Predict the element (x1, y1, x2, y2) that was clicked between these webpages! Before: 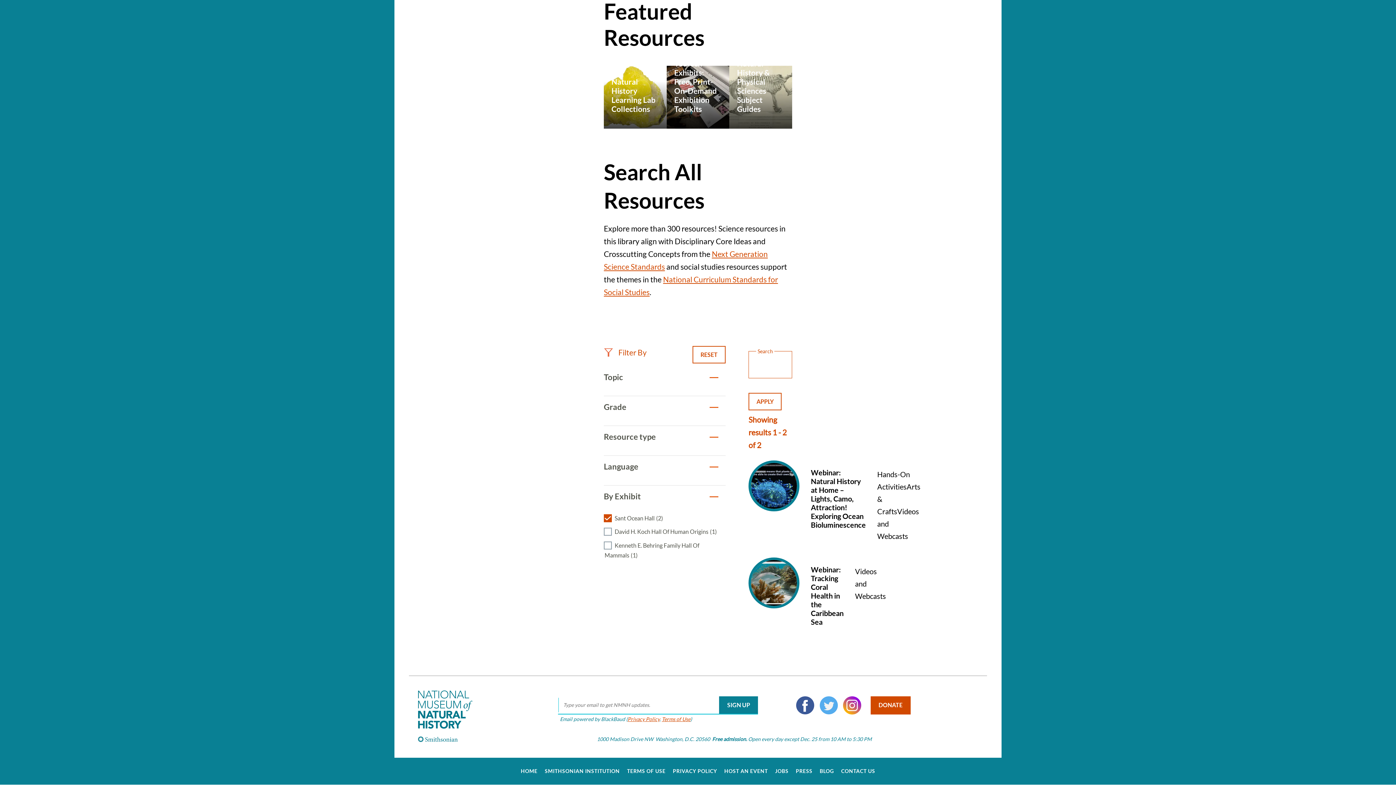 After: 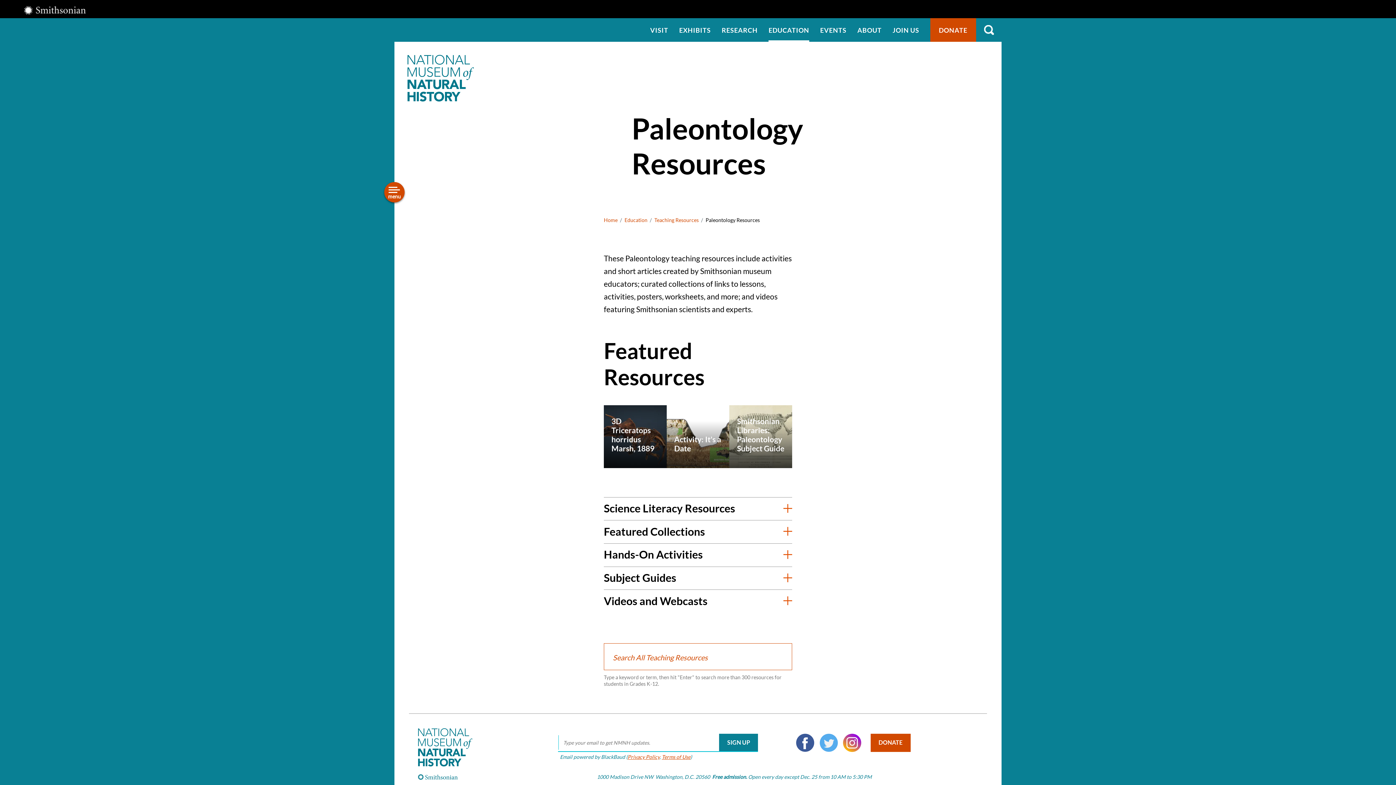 Action: label: Paleontology bbox: (361, 77, 430, 86)